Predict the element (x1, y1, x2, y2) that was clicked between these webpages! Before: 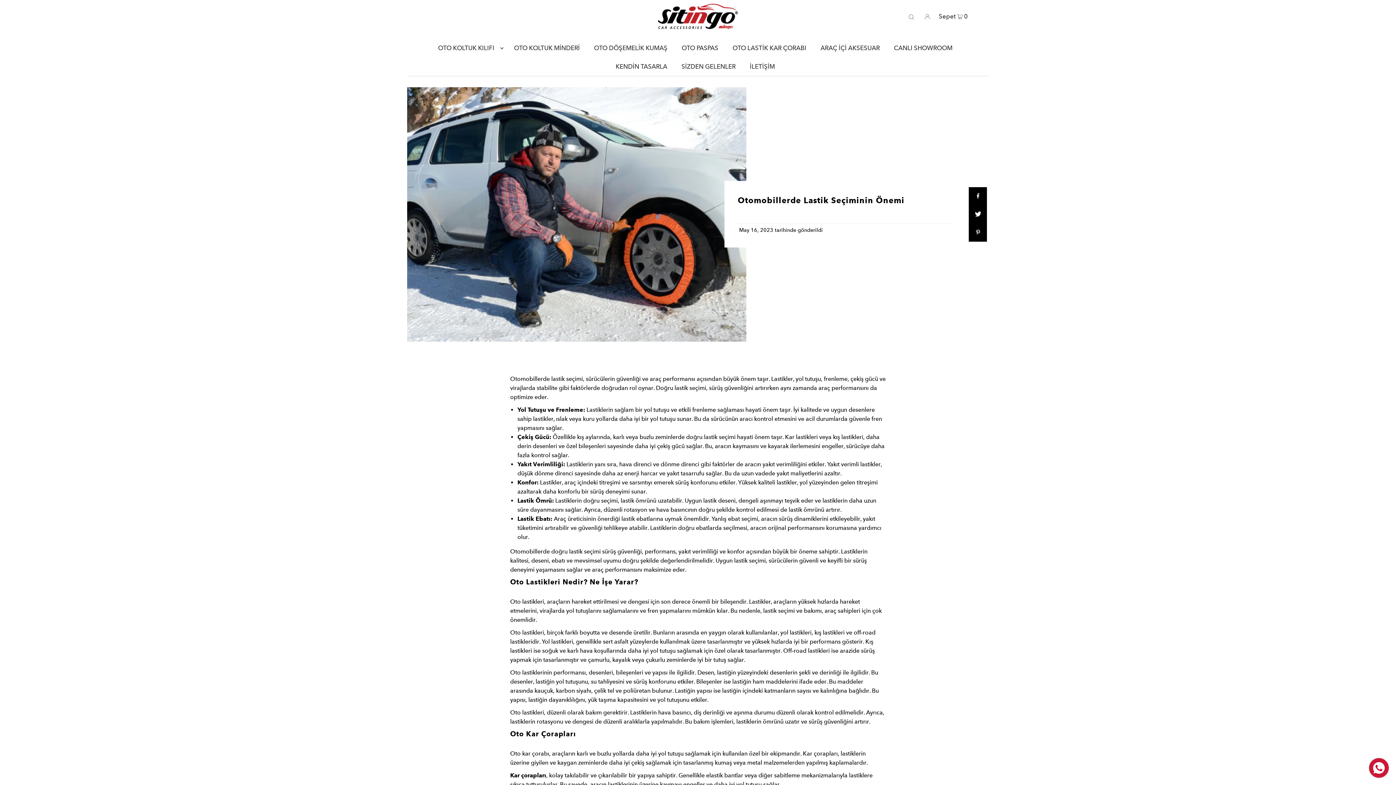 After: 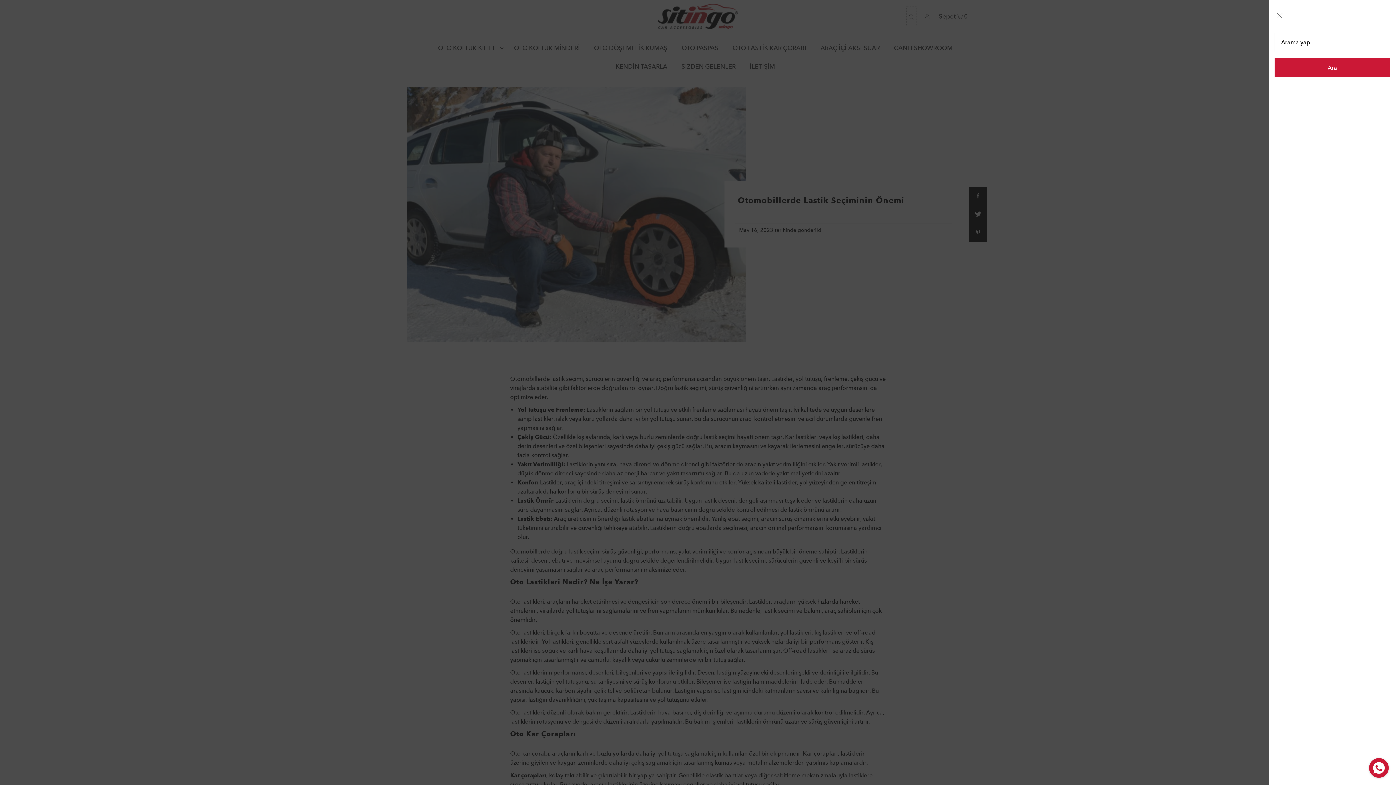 Action: label: Open Search bbox: (906, 7, 916, 25)